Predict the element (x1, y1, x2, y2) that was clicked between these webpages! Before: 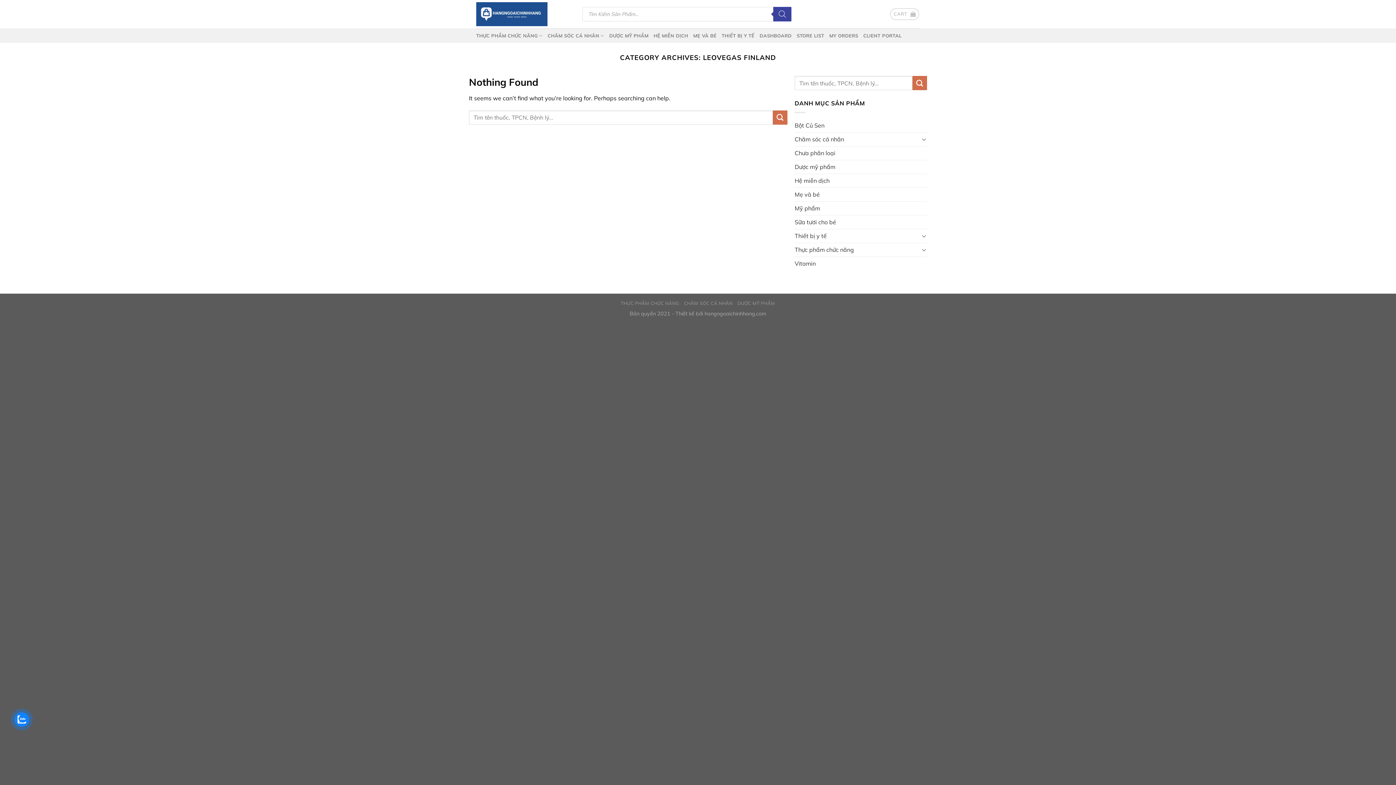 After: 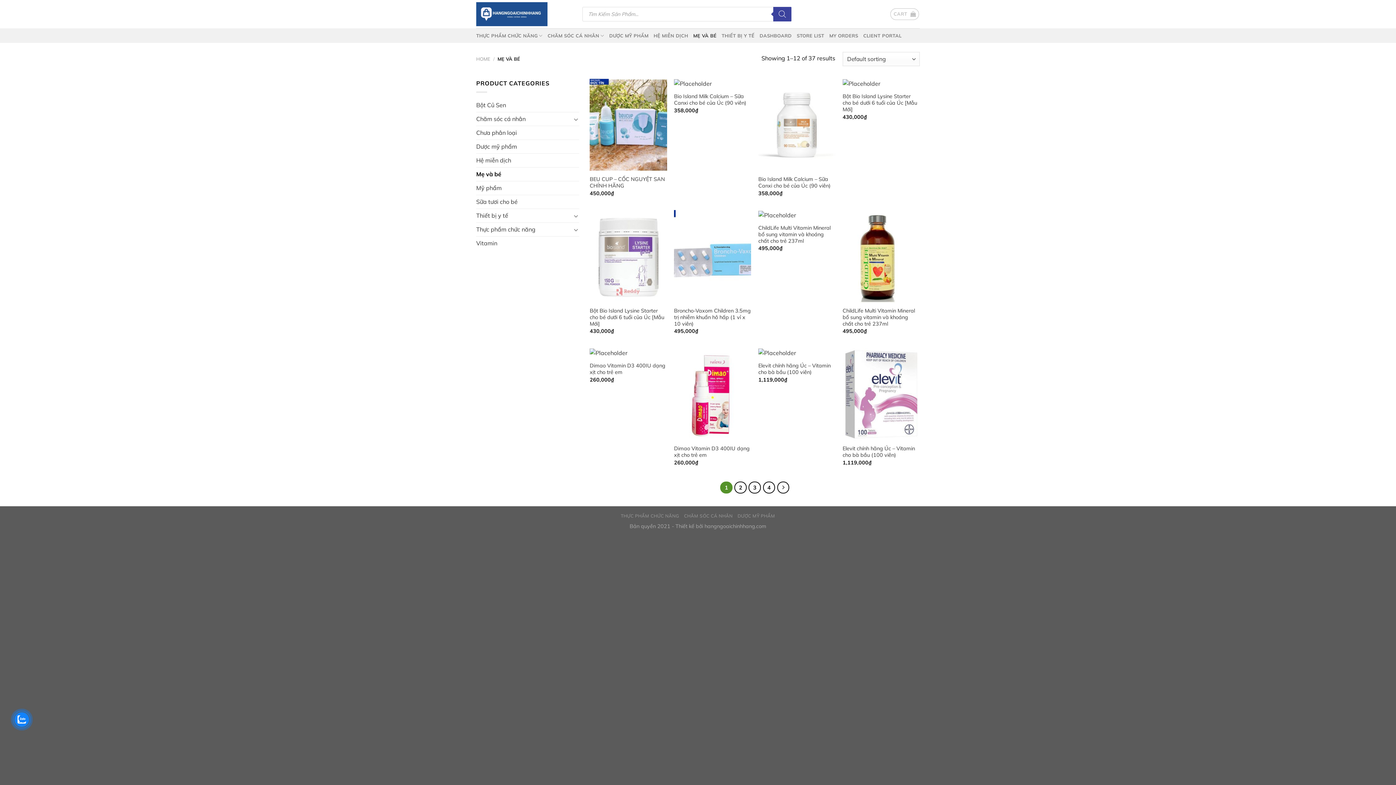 Action: label: MẸ VÀ BÉ bbox: (693, 28, 716, 42)